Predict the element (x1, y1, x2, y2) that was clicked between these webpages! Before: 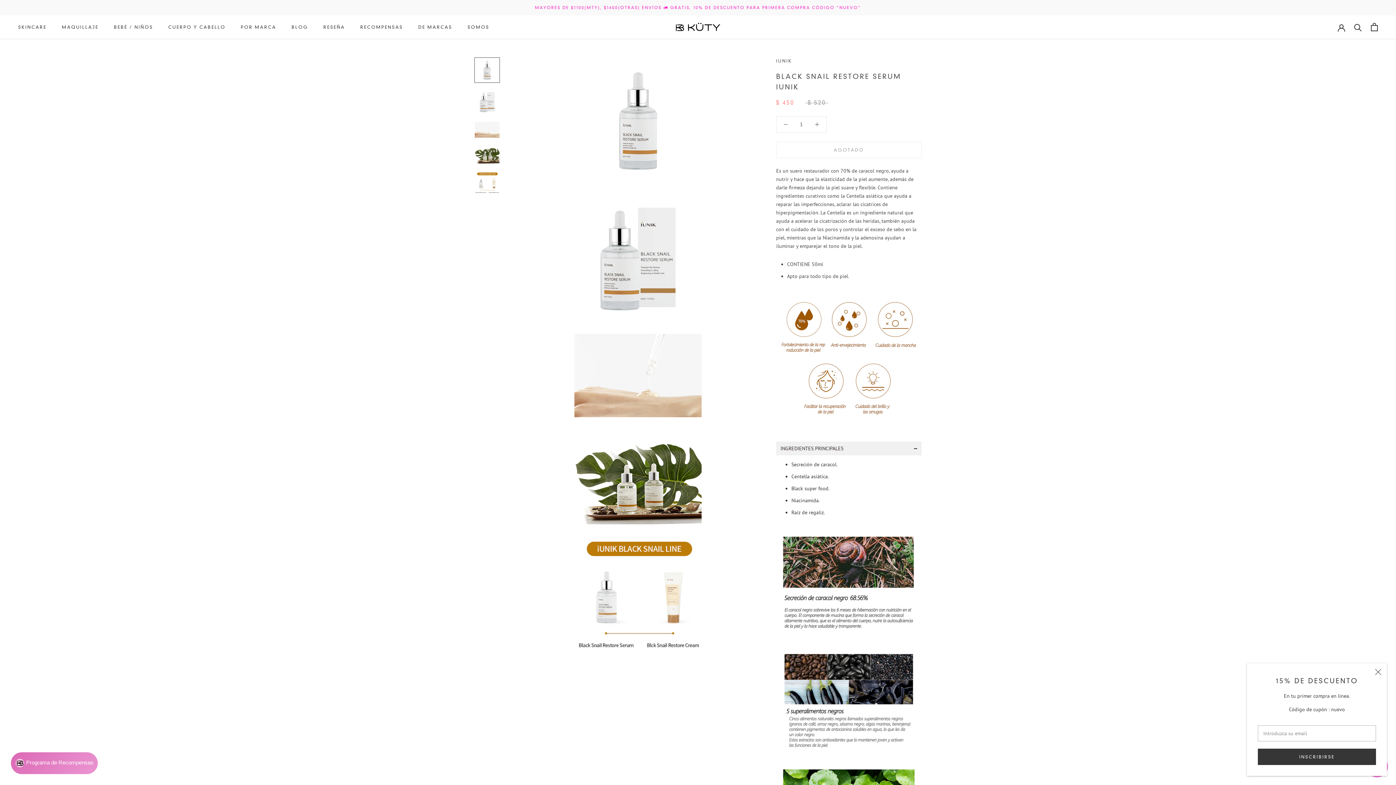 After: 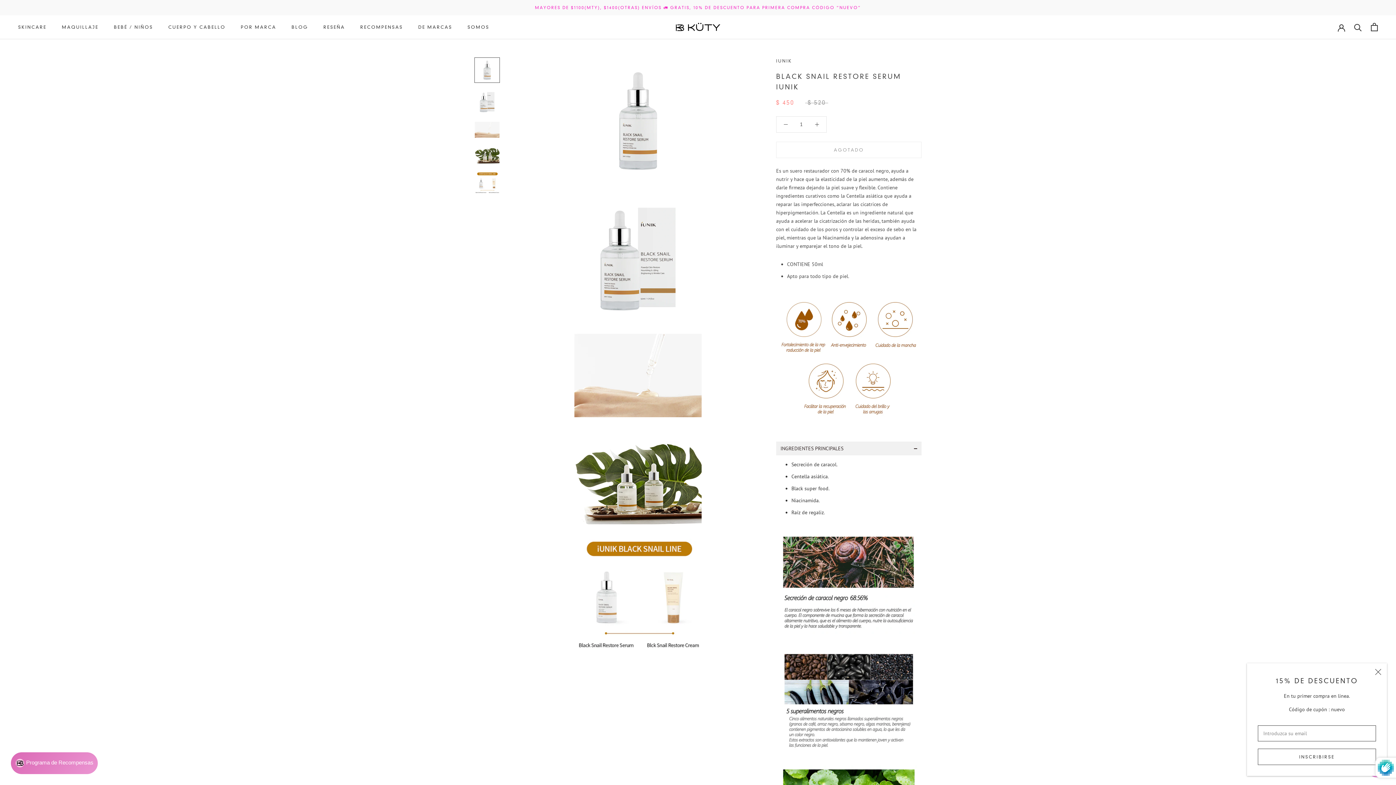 Action: bbox: (1258, 749, 1376, 765) label: INSCRIBIRSE